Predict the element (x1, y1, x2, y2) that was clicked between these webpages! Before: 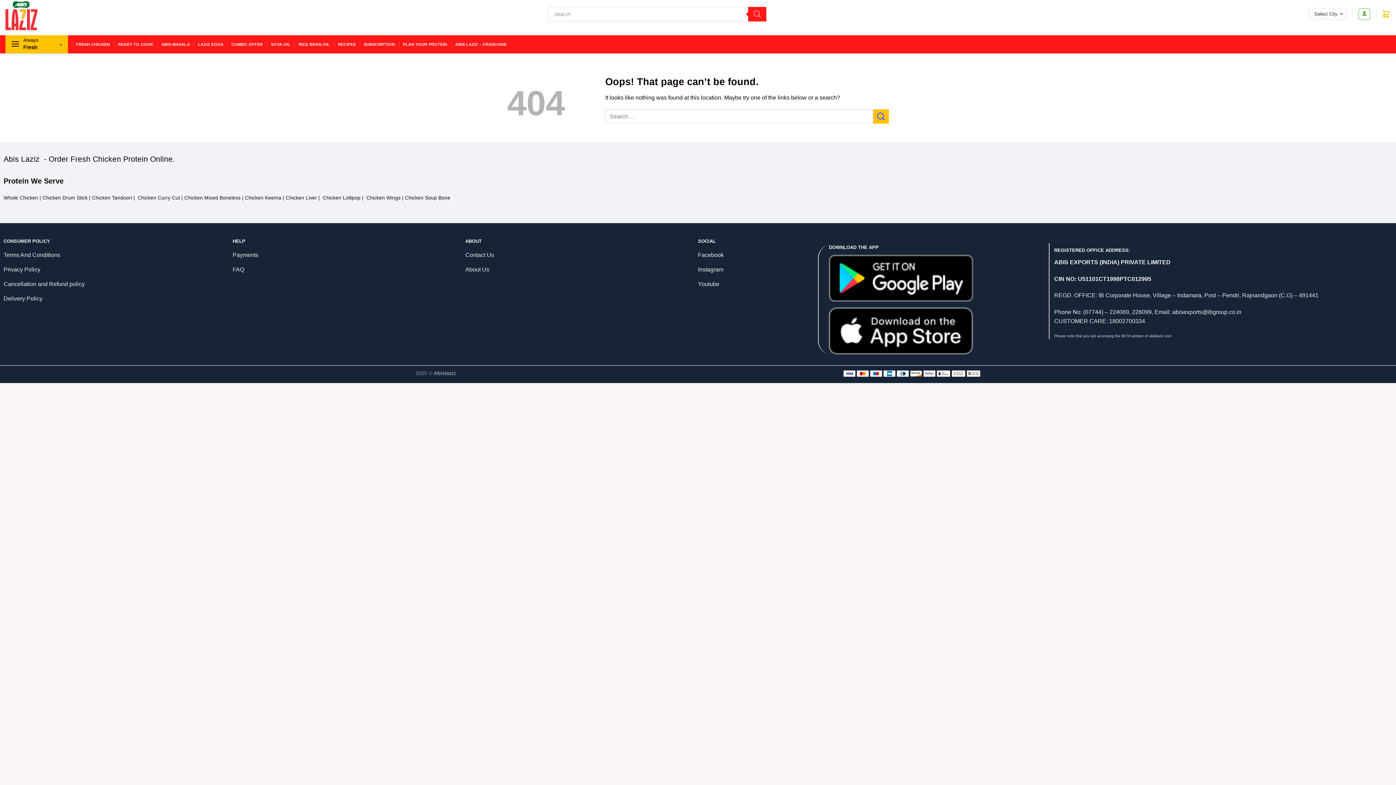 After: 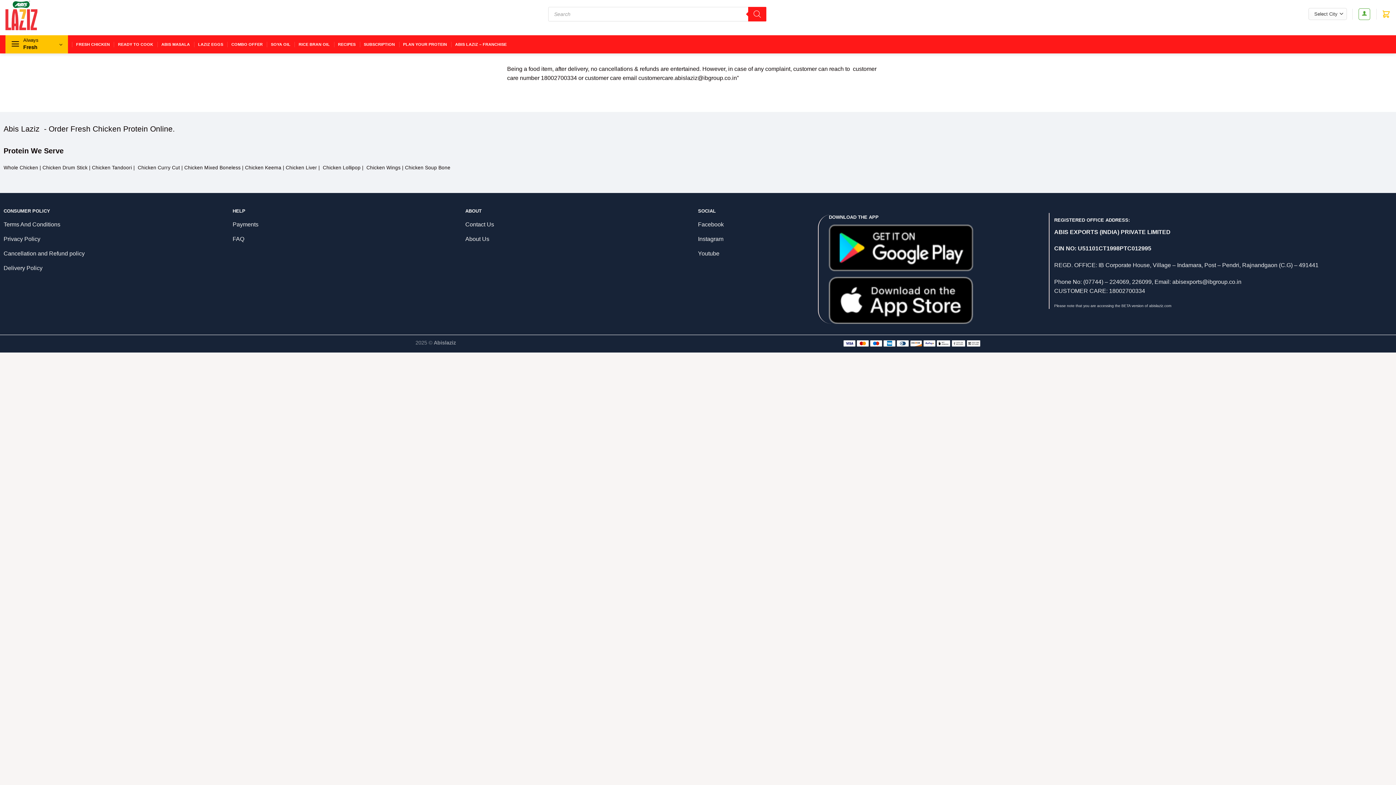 Action: bbox: (3, 277, 236, 292) label: Cancellation and Refund policy